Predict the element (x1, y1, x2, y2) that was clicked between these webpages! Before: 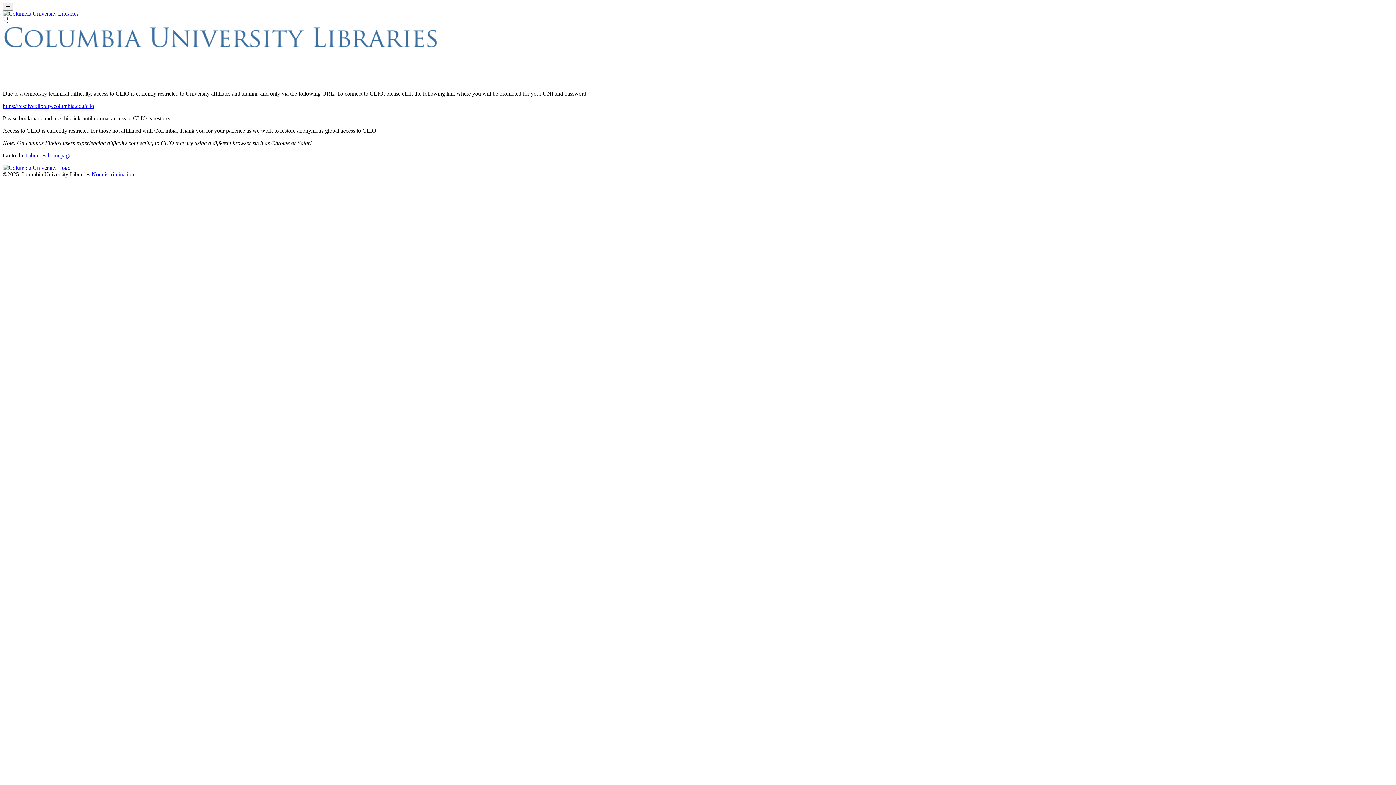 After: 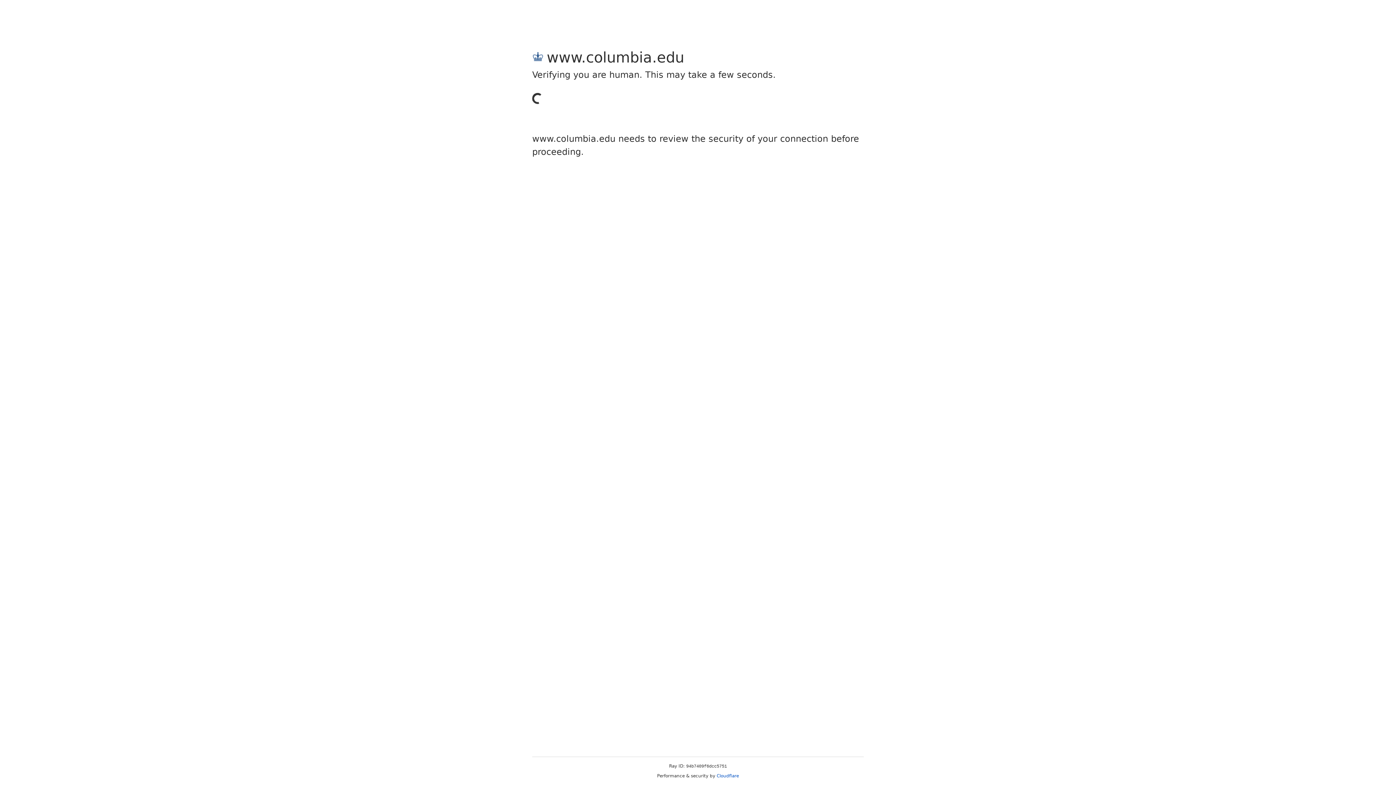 Action: bbox: (2, 164, 70, 170) label: Columbia University